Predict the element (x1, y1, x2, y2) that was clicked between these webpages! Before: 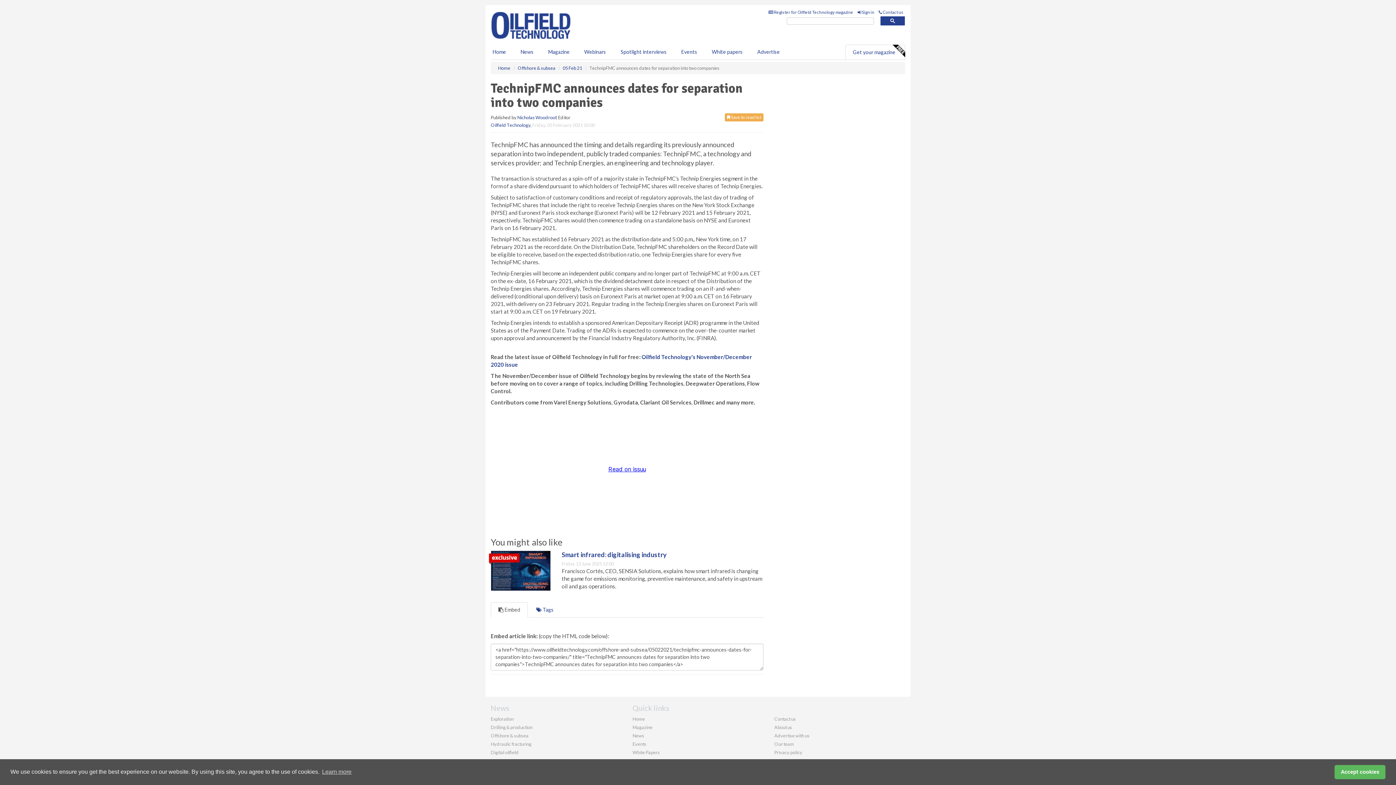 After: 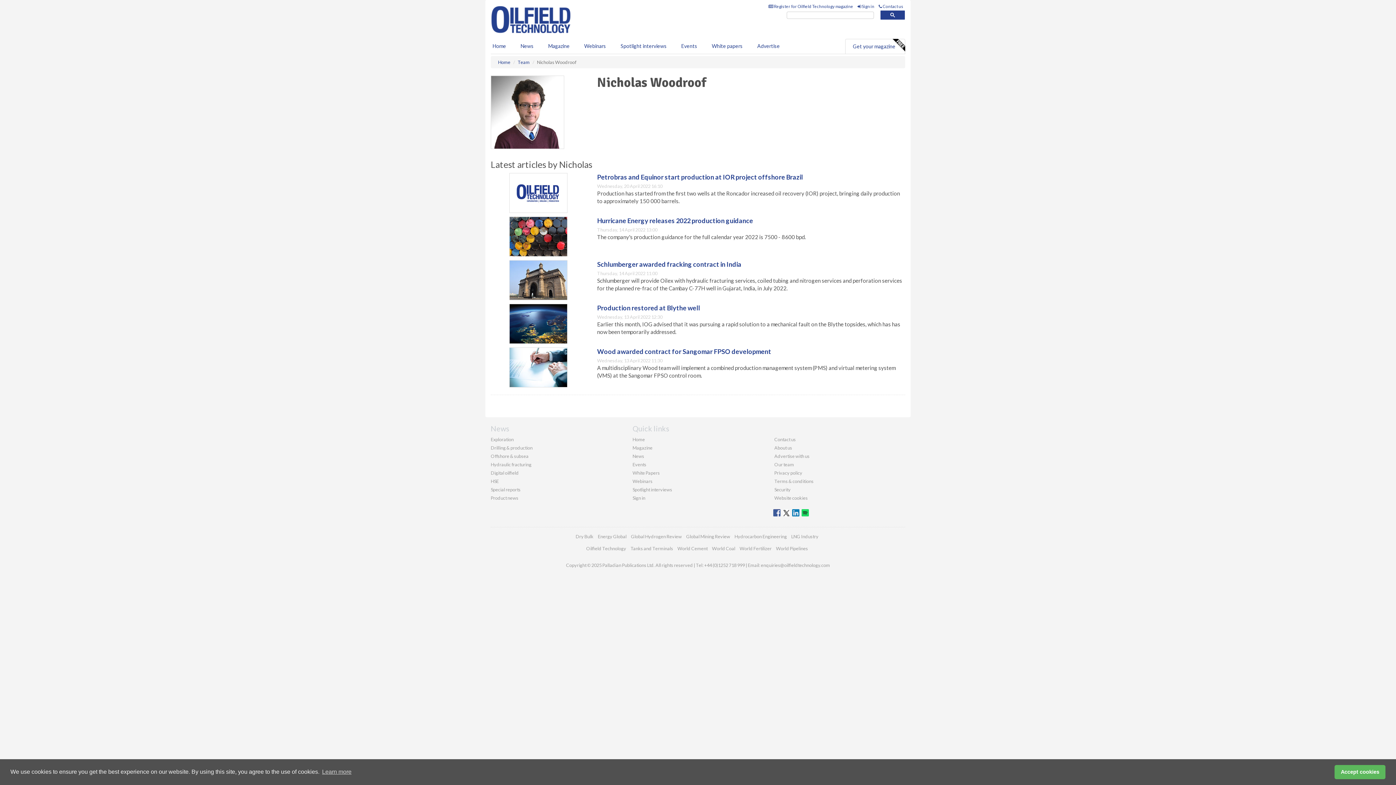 Action: label: Nicholas Woodroof bbox: (517, 146, 556, 152)